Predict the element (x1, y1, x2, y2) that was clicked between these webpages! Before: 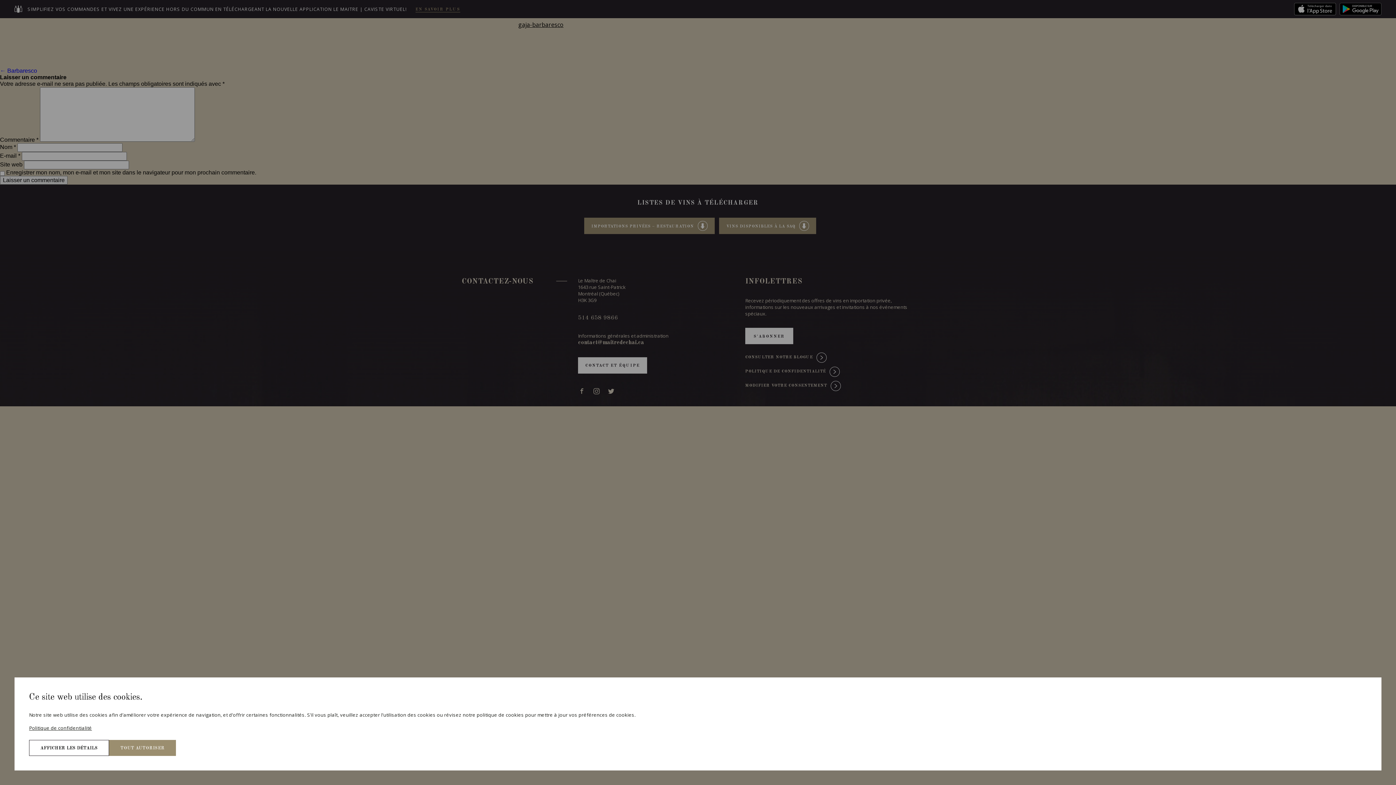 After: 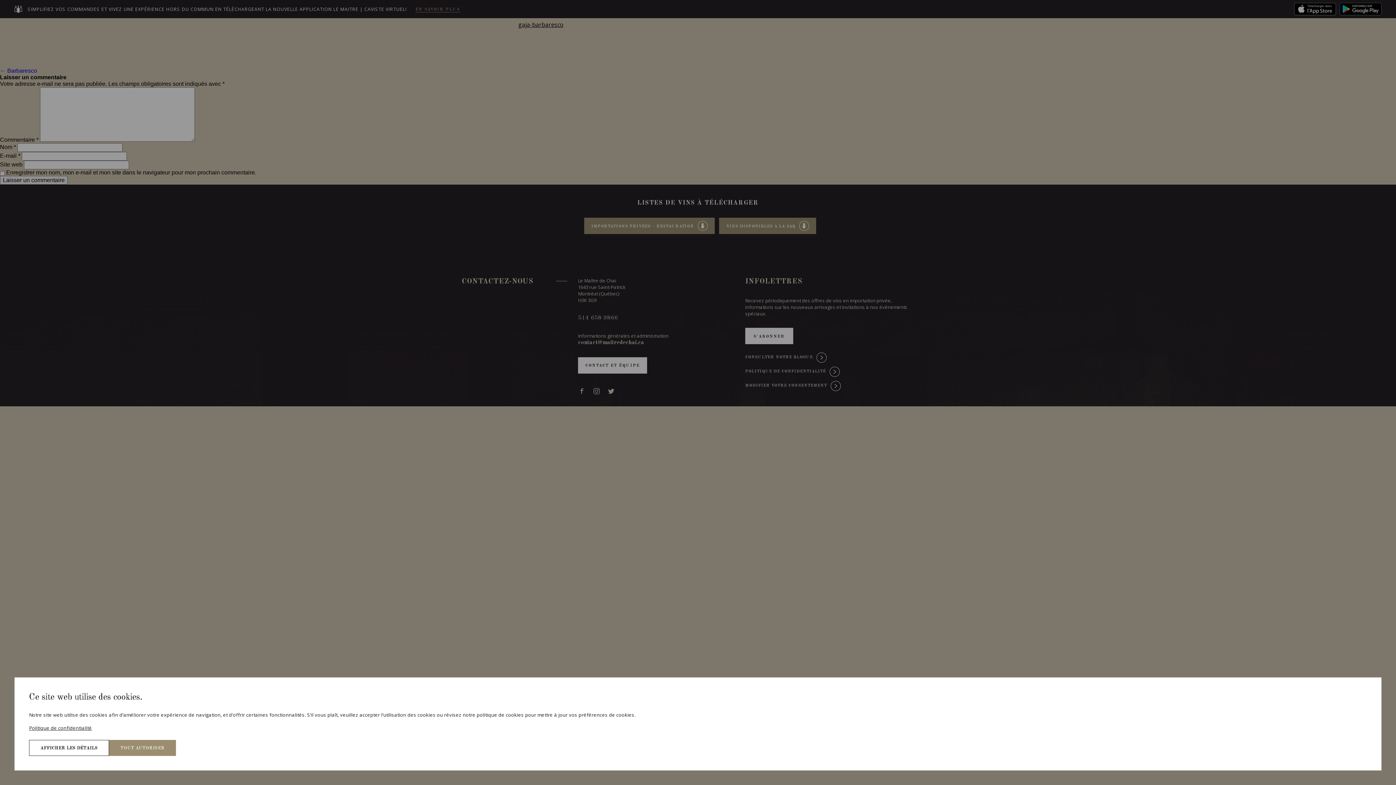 Action: bbox: (29, 725, 91, 731) label: Politique de confidentialité